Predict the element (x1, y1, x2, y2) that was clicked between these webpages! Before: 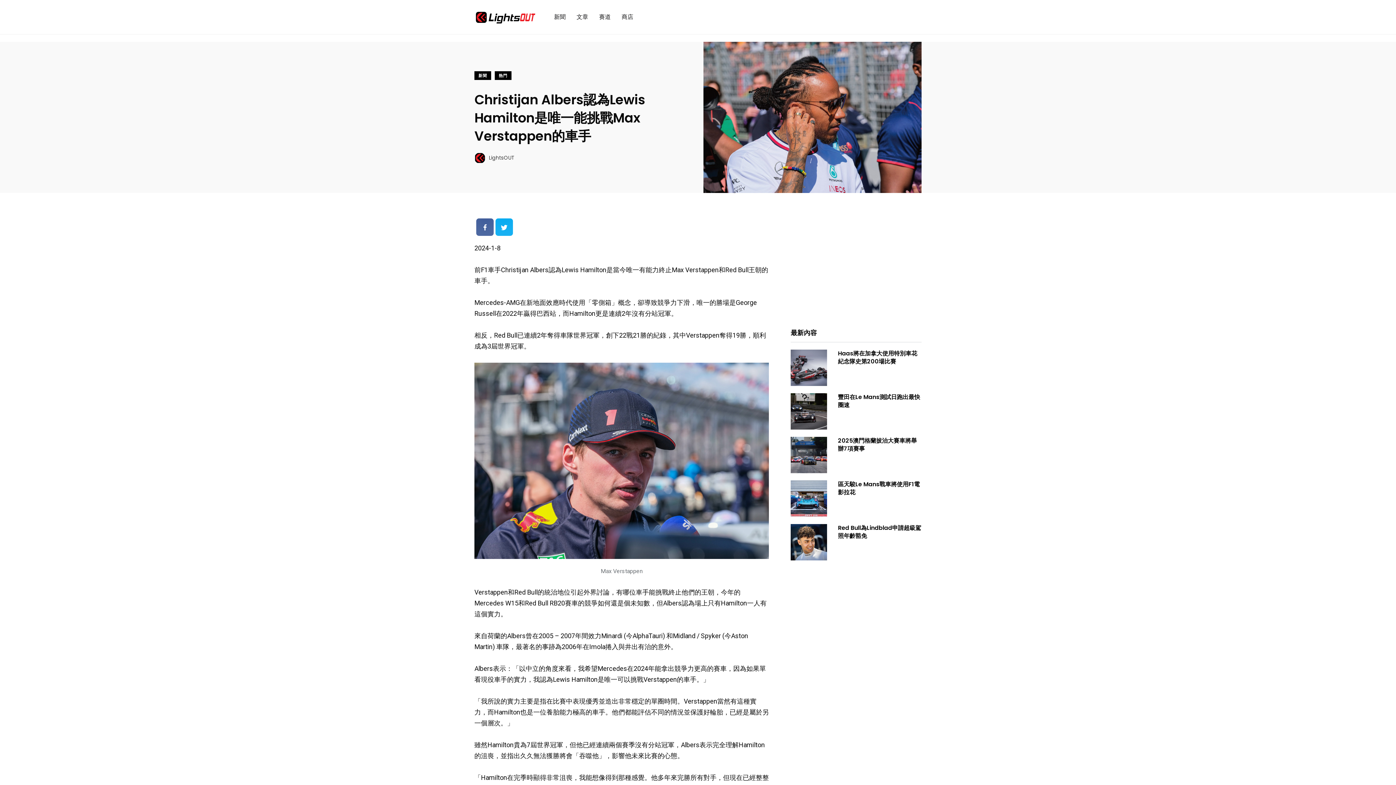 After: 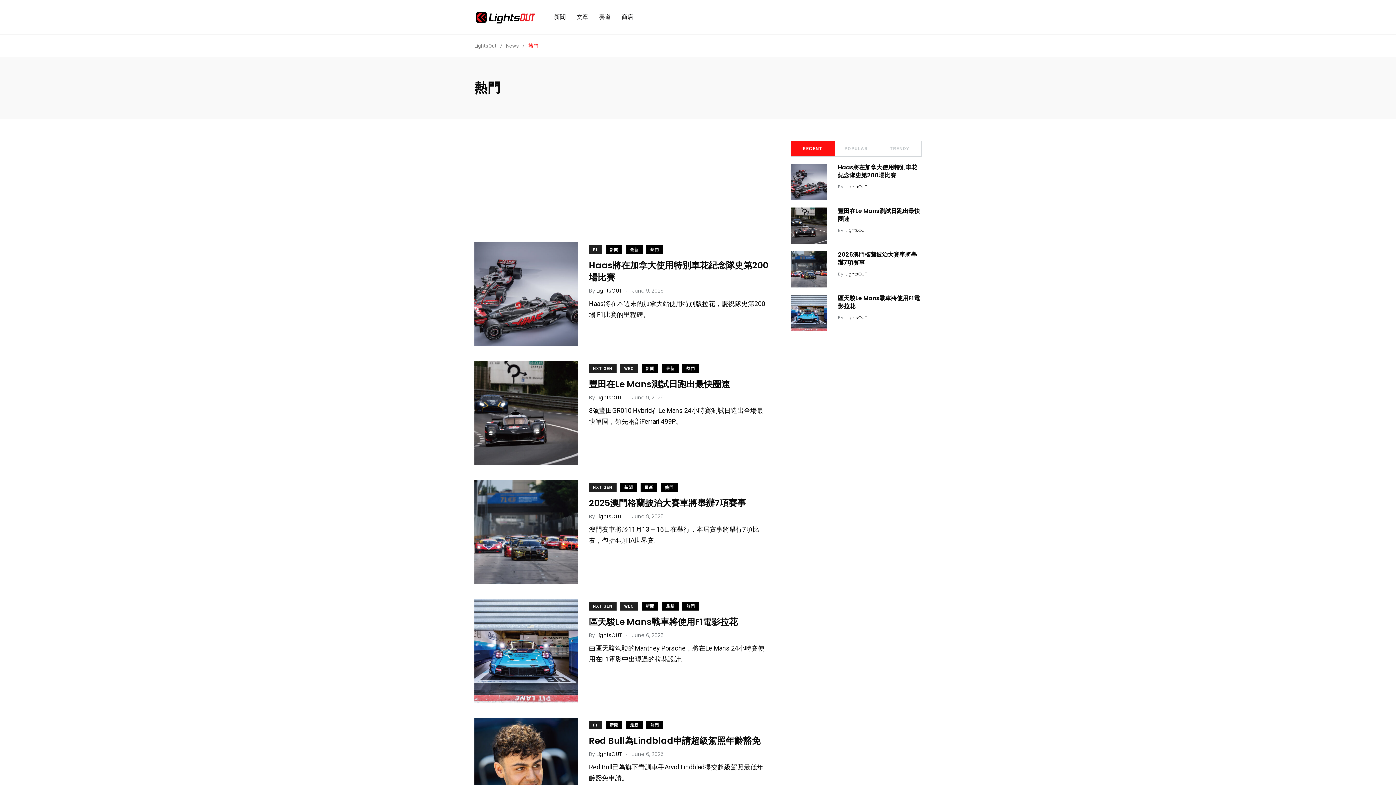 Action: label: 熱門 bbox: (494, 71, 511, 79)